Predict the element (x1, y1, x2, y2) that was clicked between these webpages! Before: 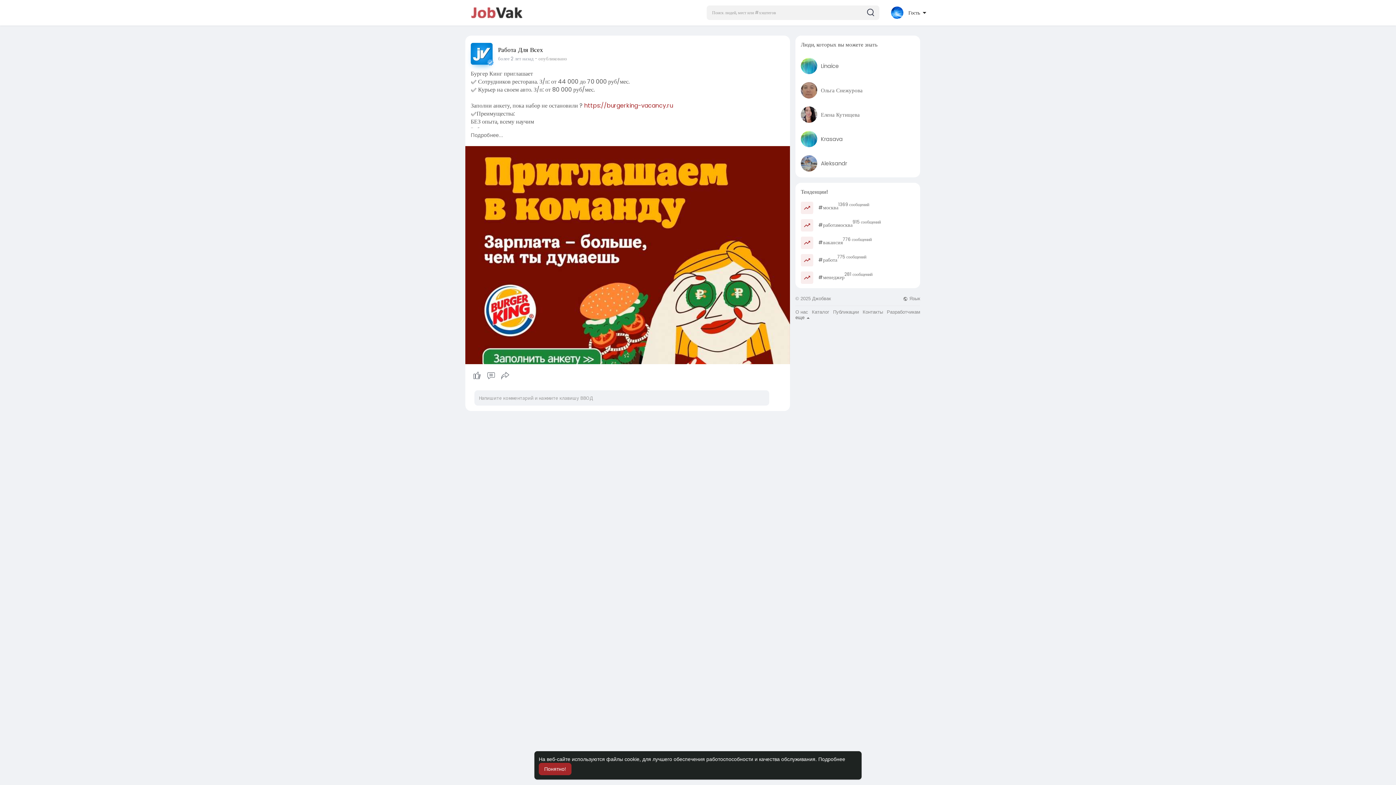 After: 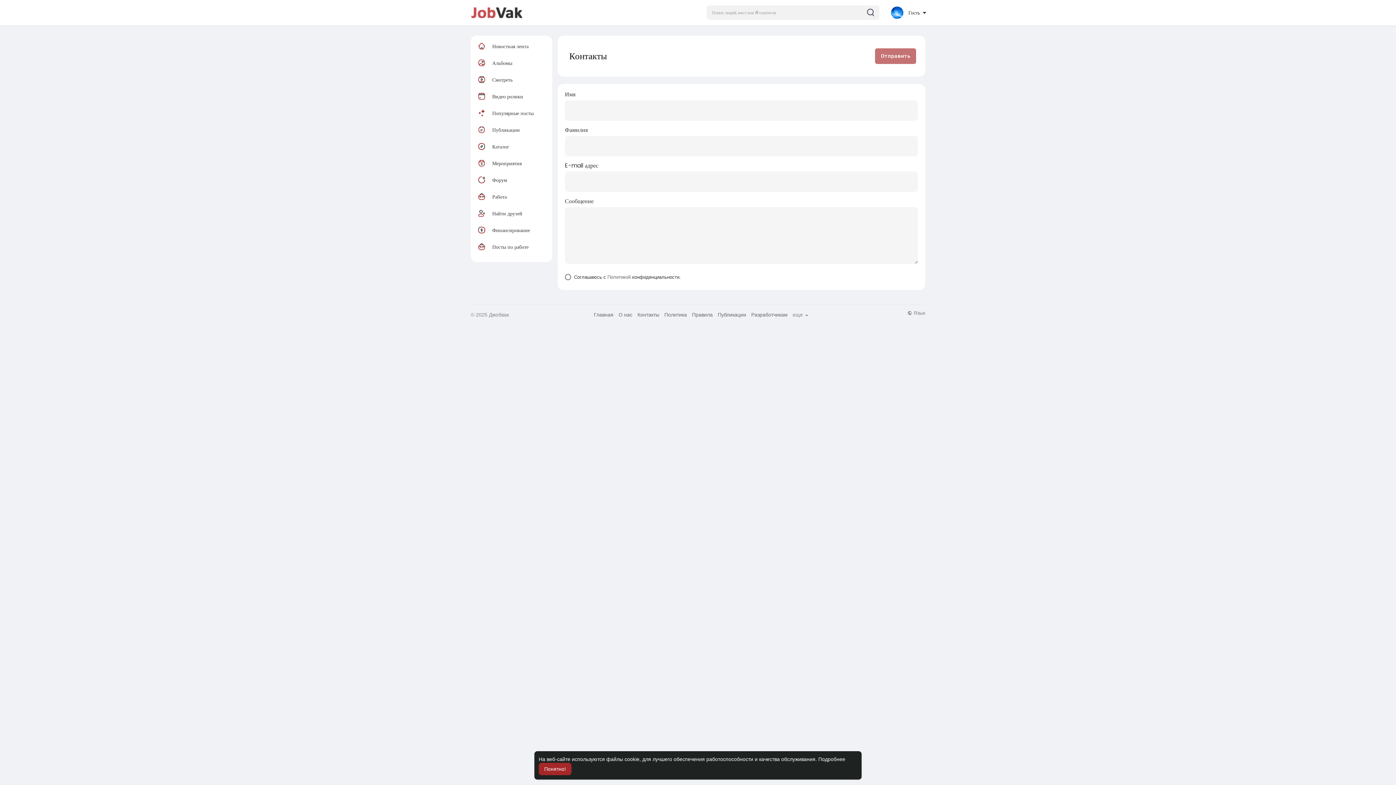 Action: label: Контакты bbox: (862, 309, 883, 314)